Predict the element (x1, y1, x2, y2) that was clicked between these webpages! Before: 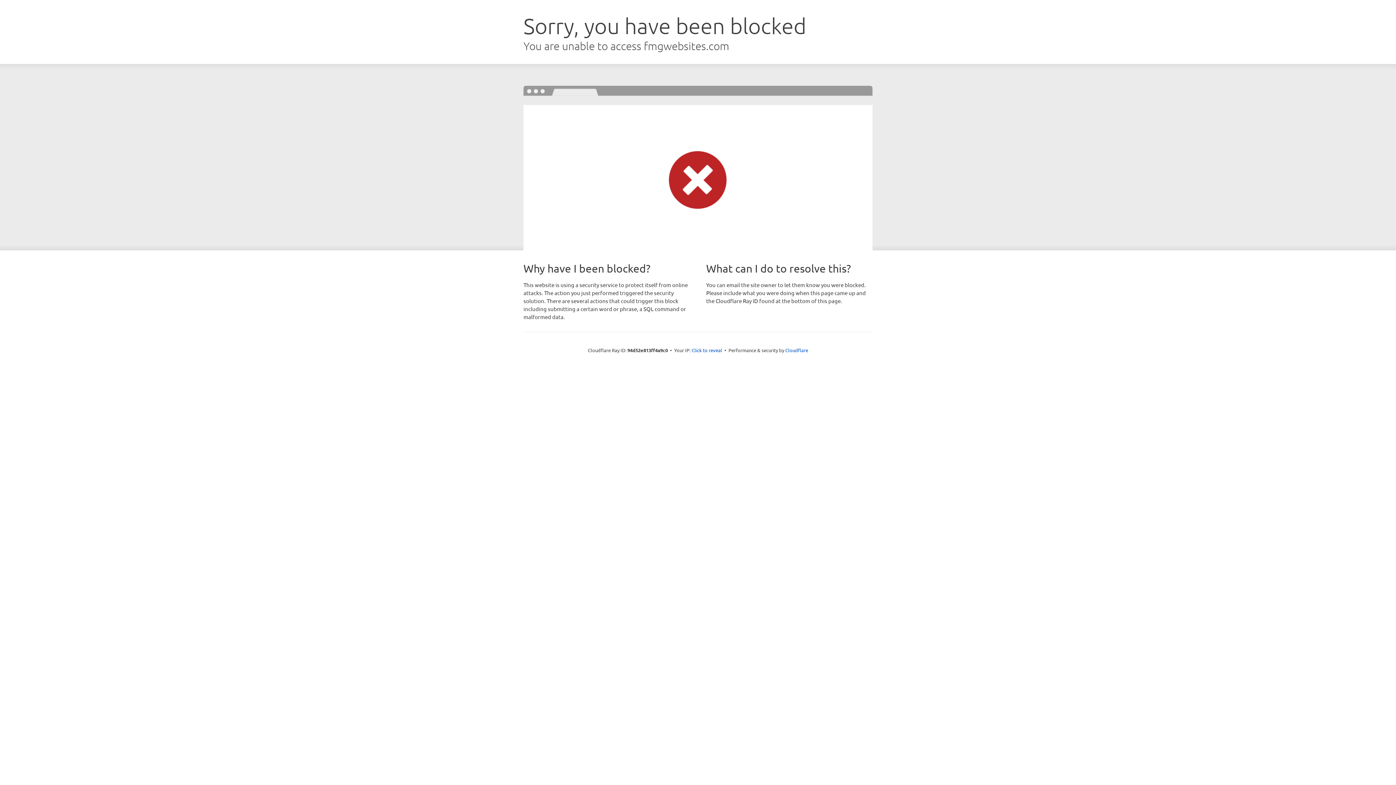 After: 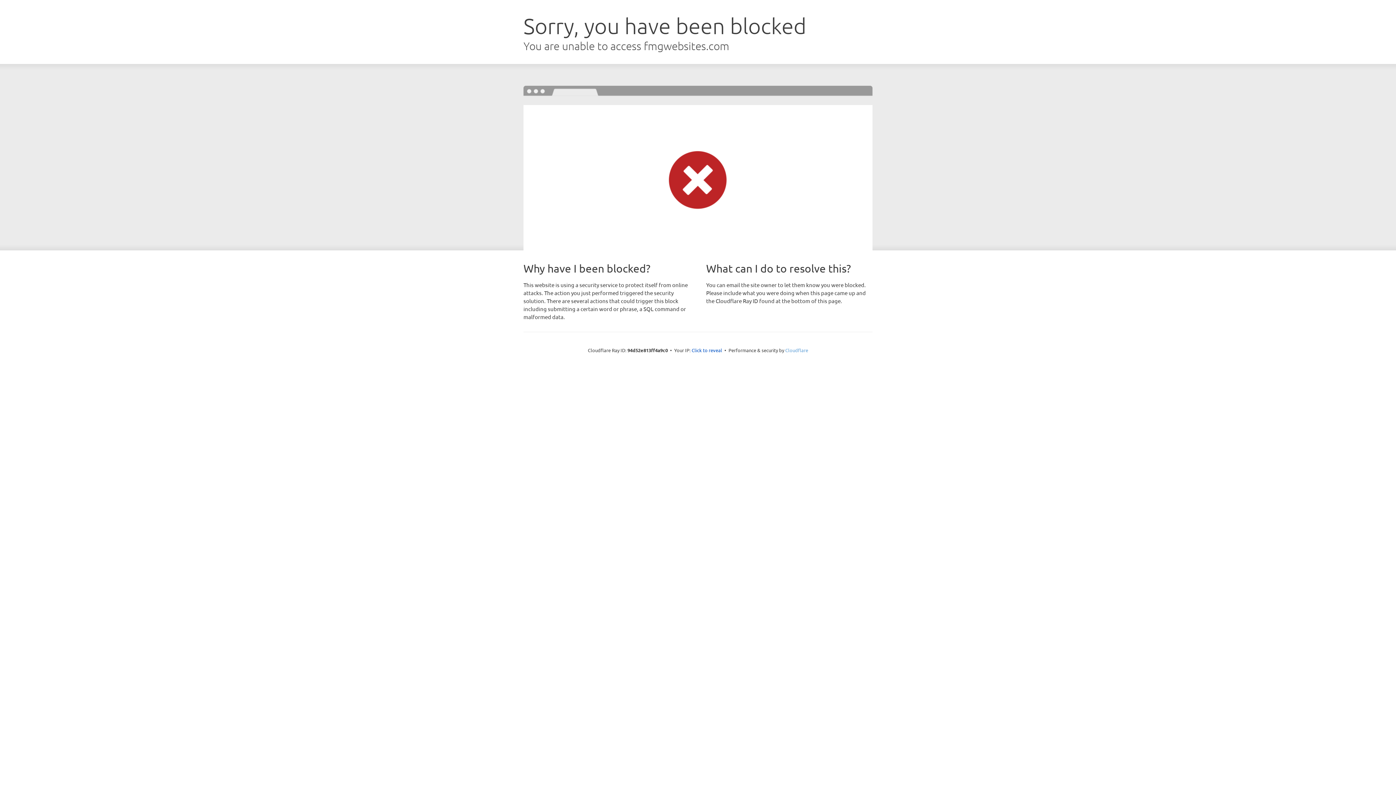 Action: label: Cloudflare bbox: (785, 347, 808, 353)